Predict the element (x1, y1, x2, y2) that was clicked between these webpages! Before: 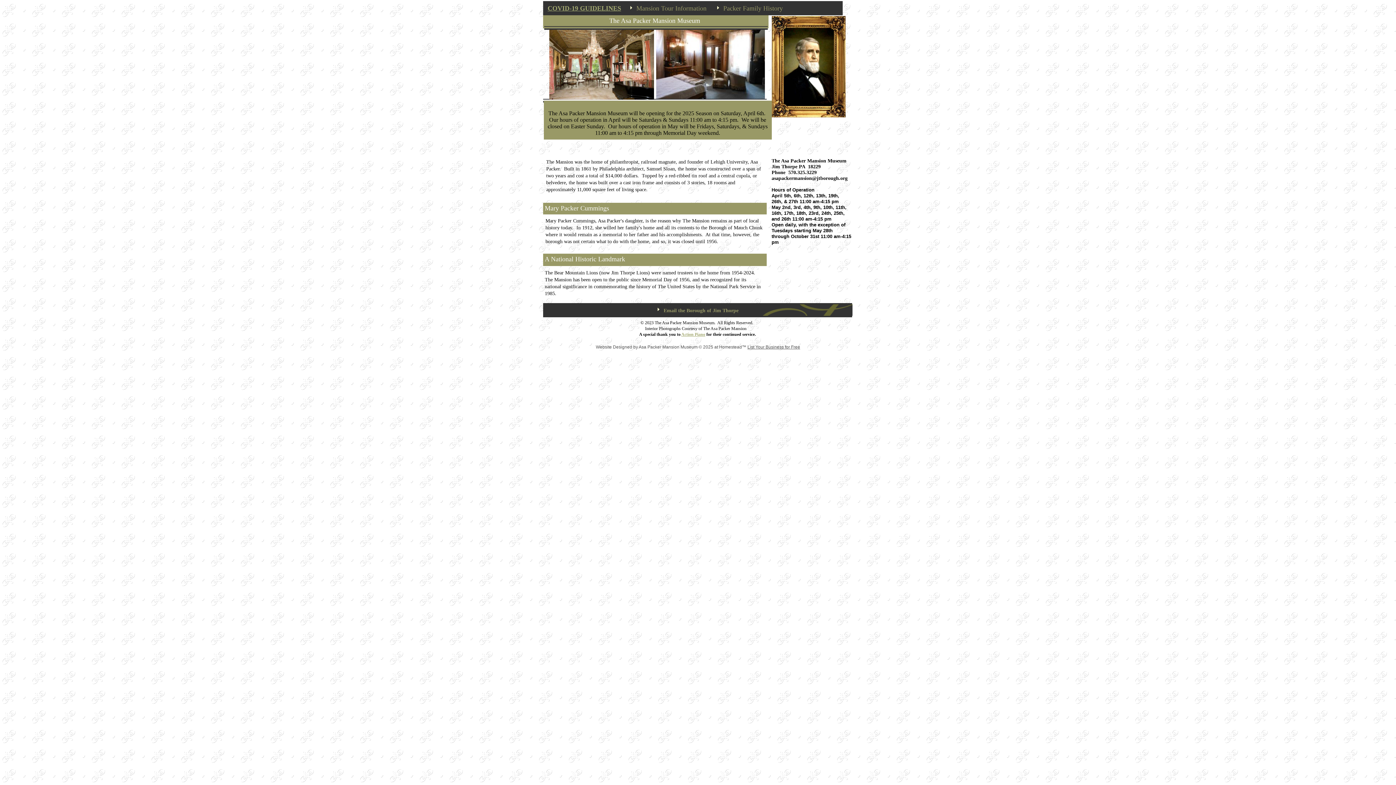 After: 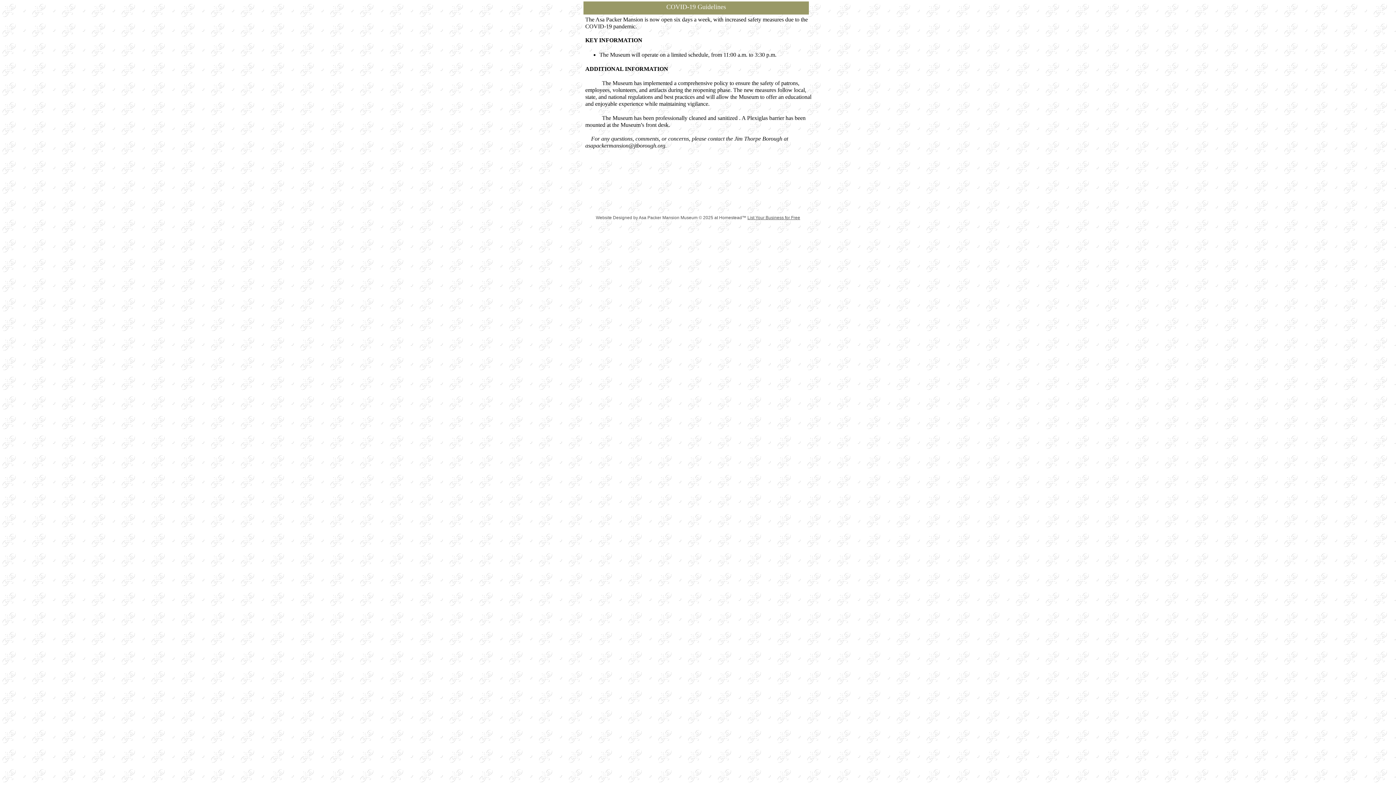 Action: label: COVID-19 GUIDELINES bbox: (547, 4, 621, 12)